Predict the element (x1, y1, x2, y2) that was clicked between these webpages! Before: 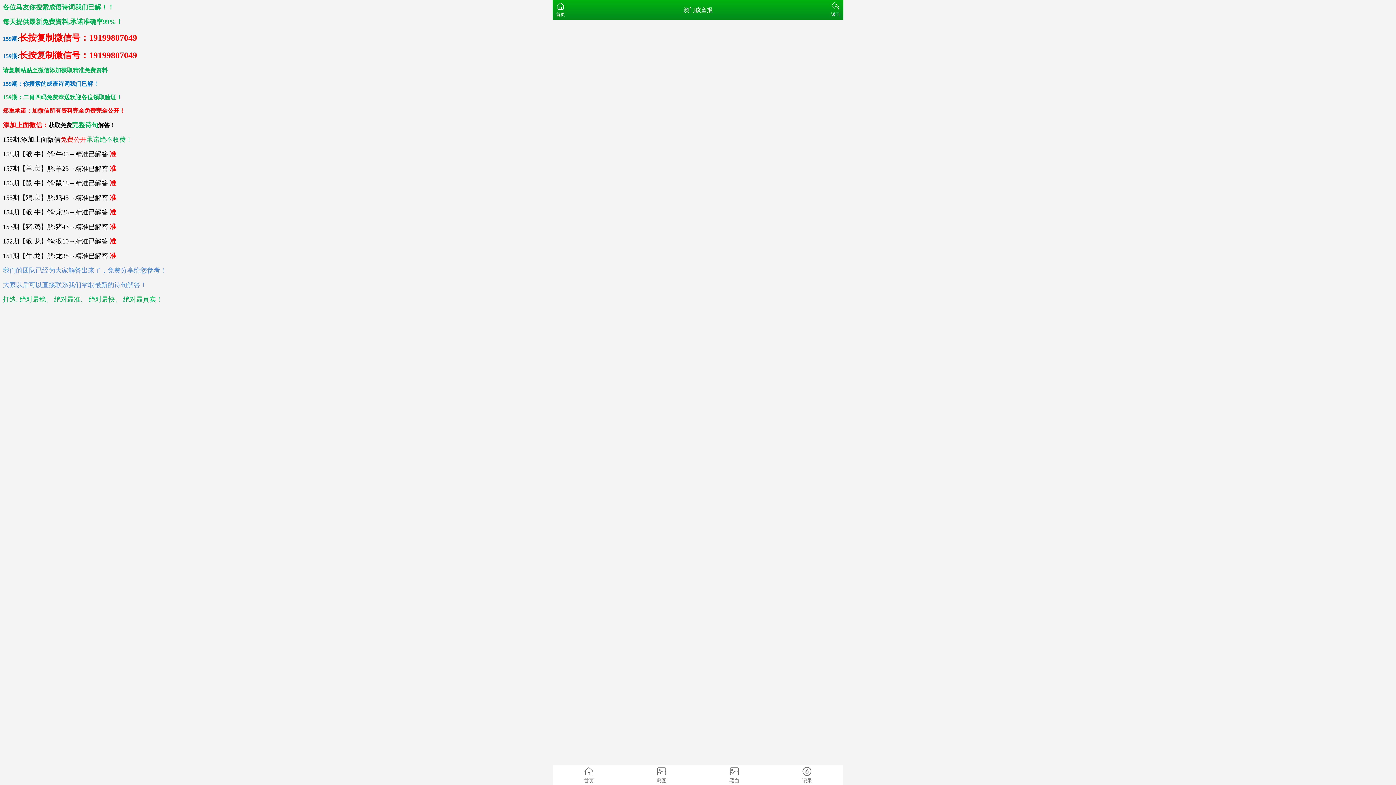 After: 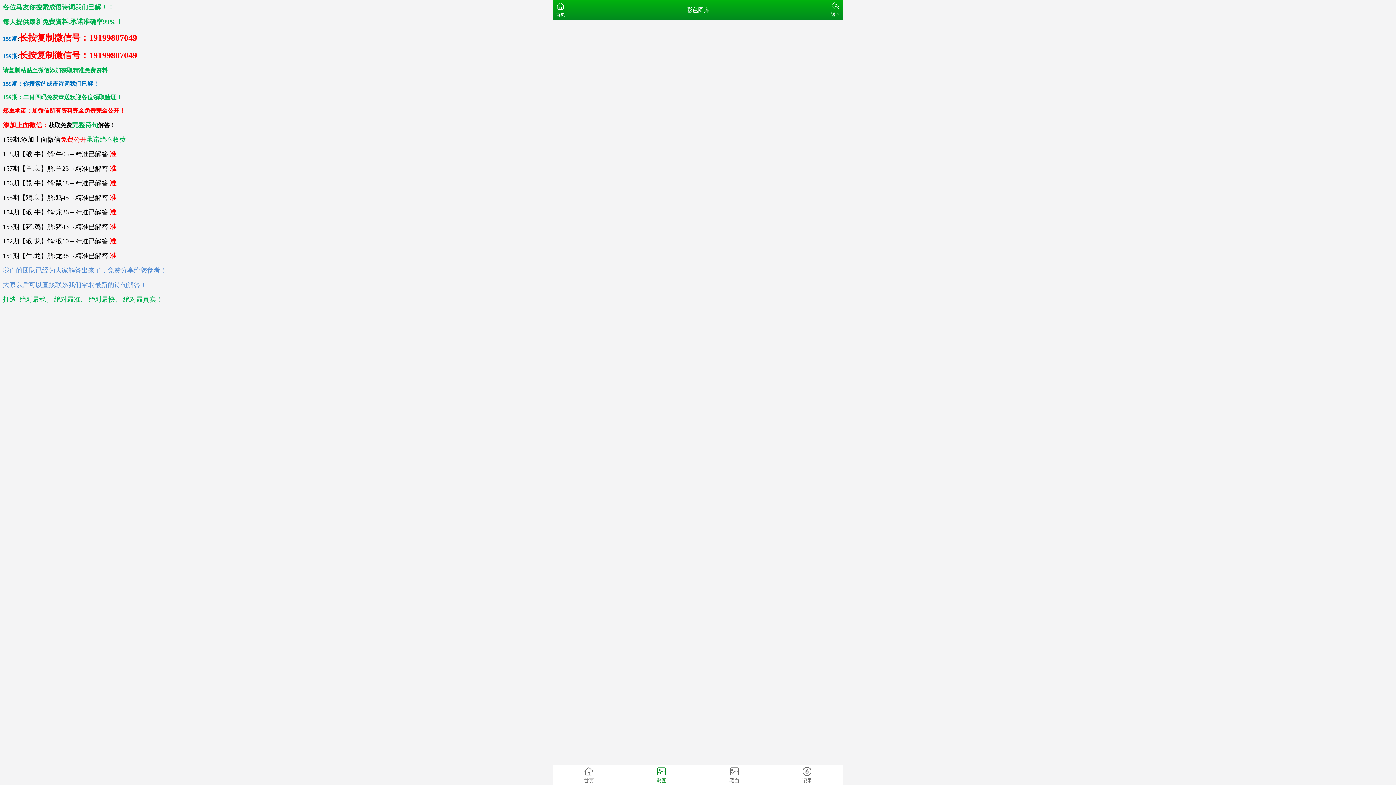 Action: bbox: (625, 765, 698, 785) label: 彩图